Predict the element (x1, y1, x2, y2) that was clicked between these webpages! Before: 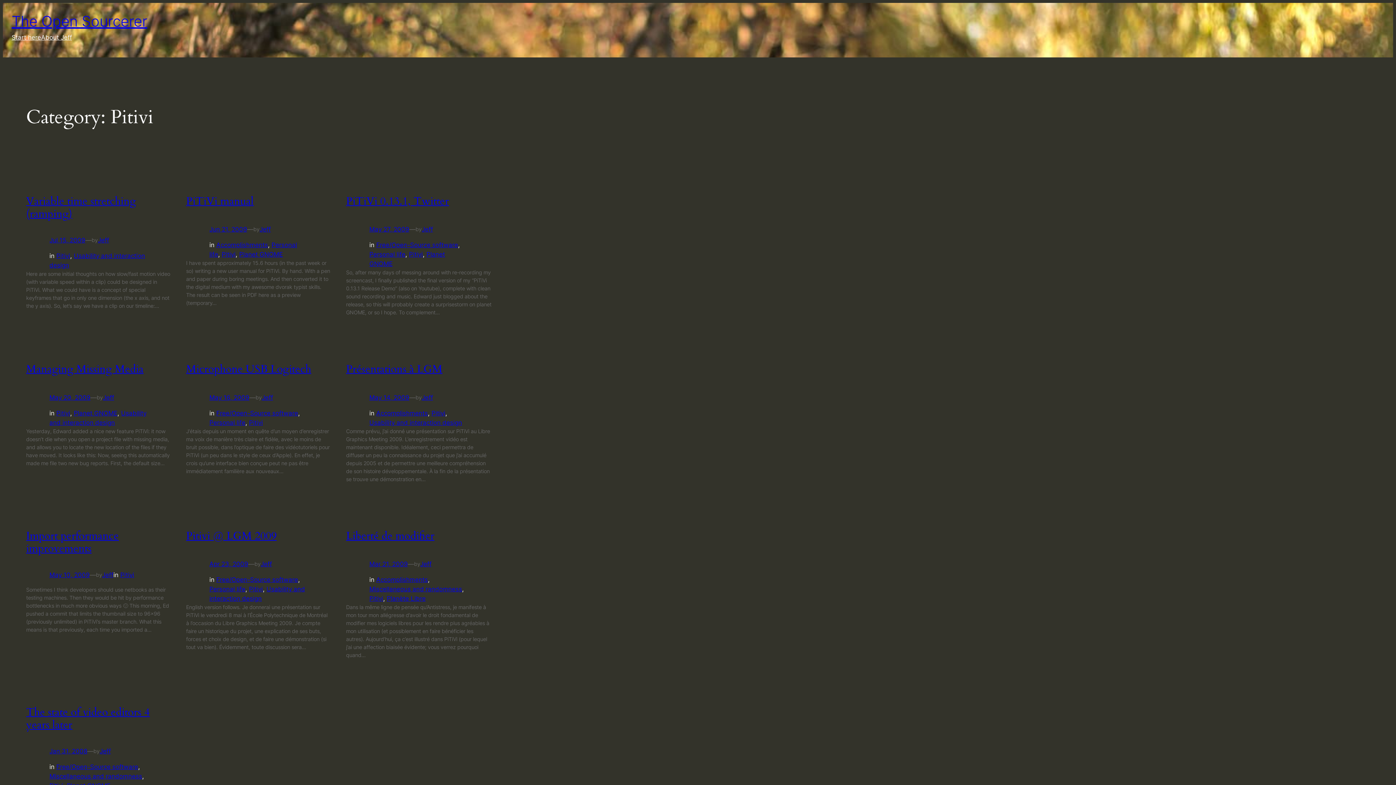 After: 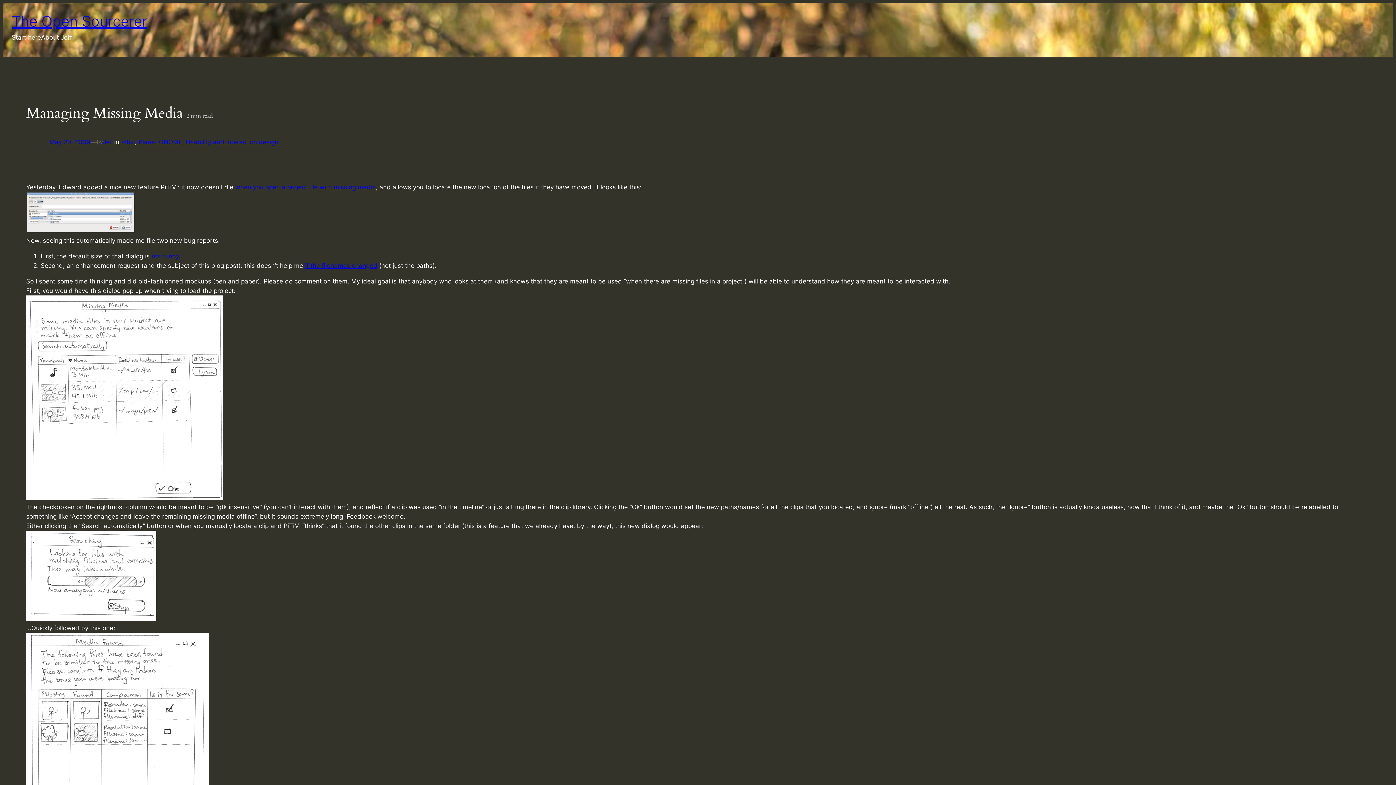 Action: bbox: (49, 394, 90, 401) label: May 20, 2009